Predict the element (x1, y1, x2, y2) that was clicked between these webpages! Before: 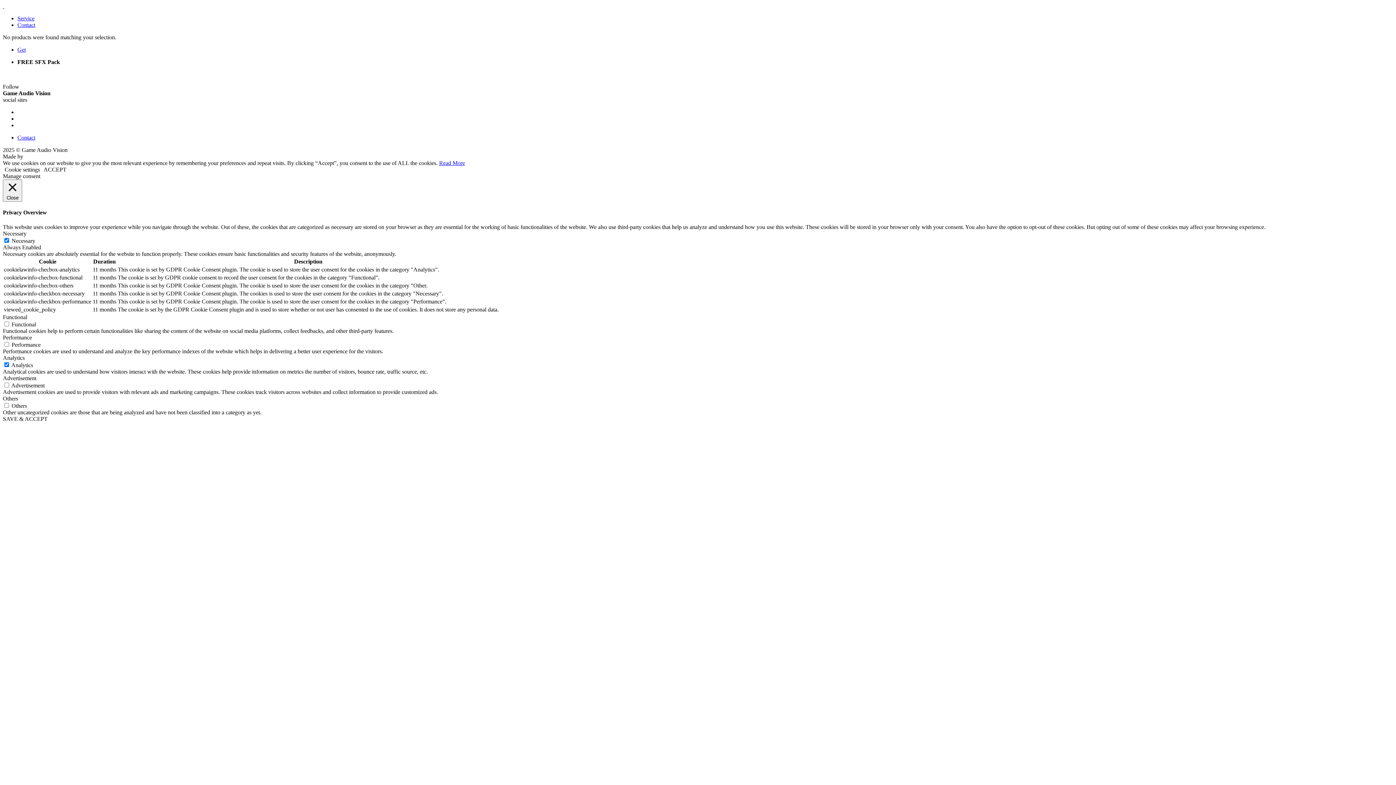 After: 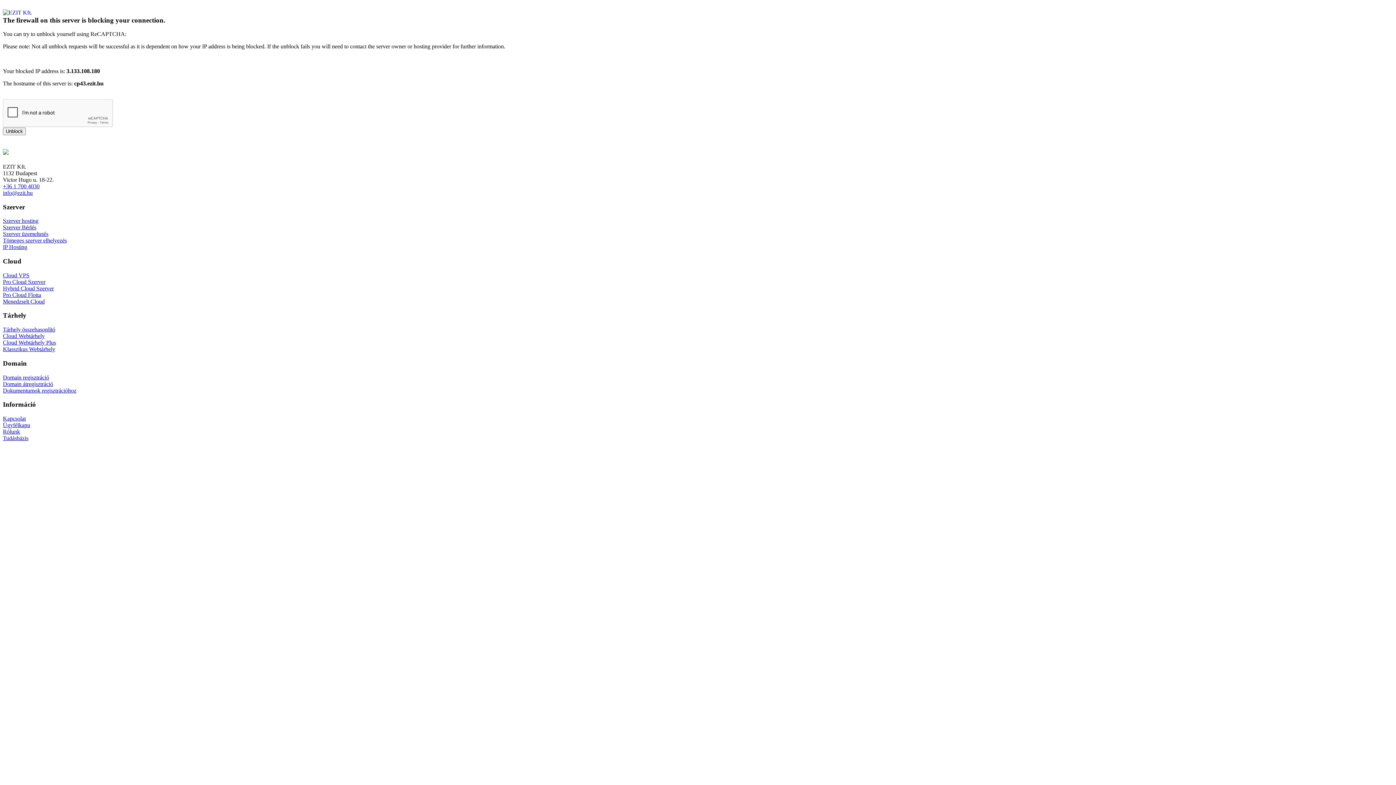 Action: label: Contact bbox: (17, 134, 35, 140)